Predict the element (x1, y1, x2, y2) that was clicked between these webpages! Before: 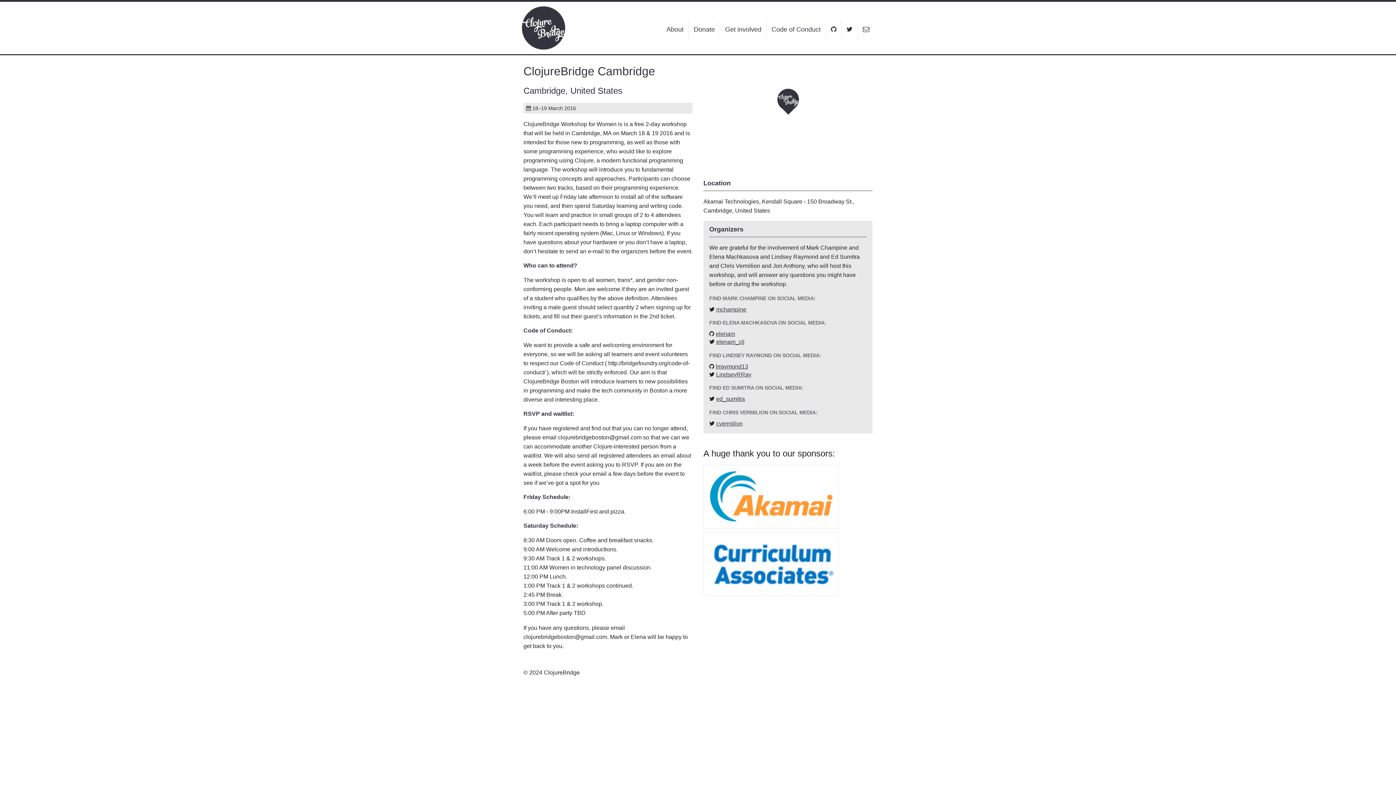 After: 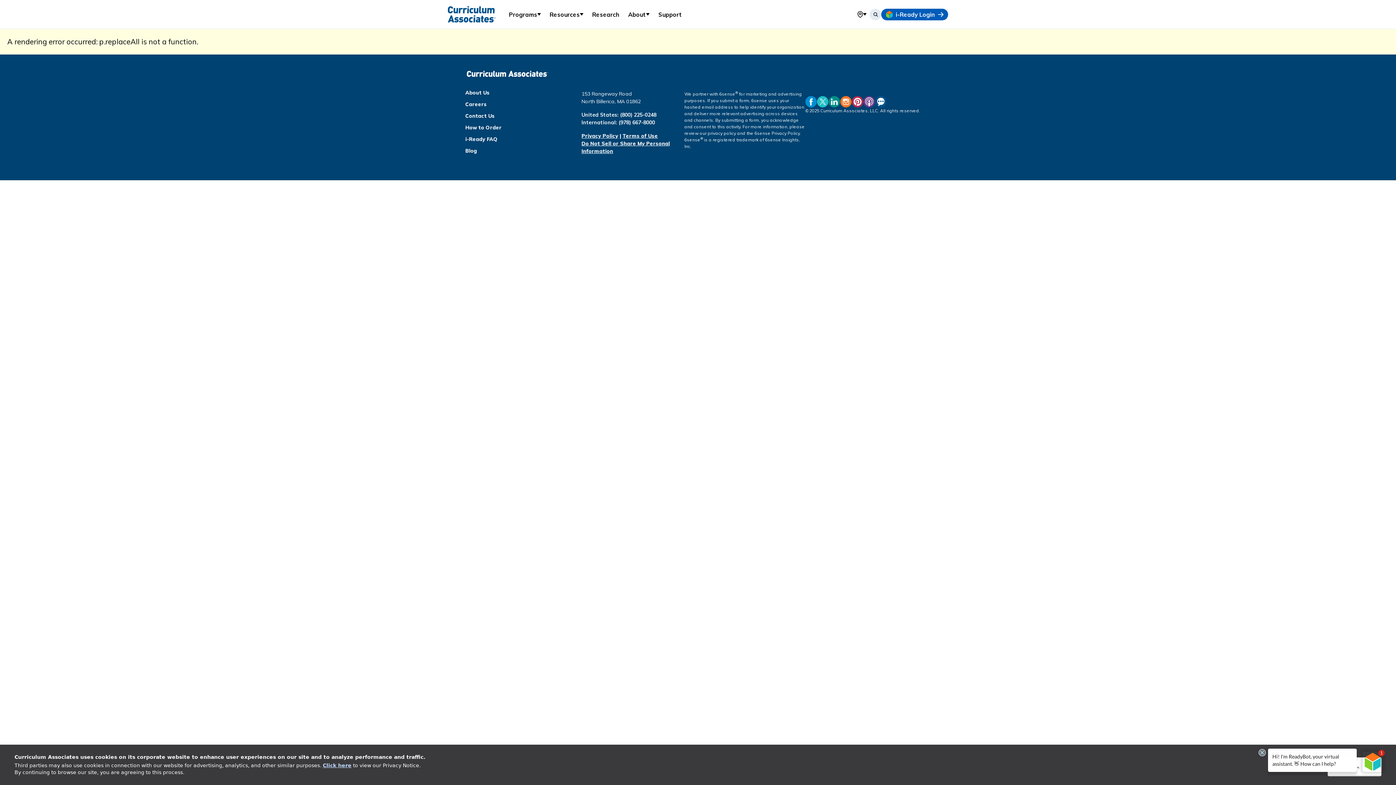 Action: bbox: (703, 590, 838, 596)